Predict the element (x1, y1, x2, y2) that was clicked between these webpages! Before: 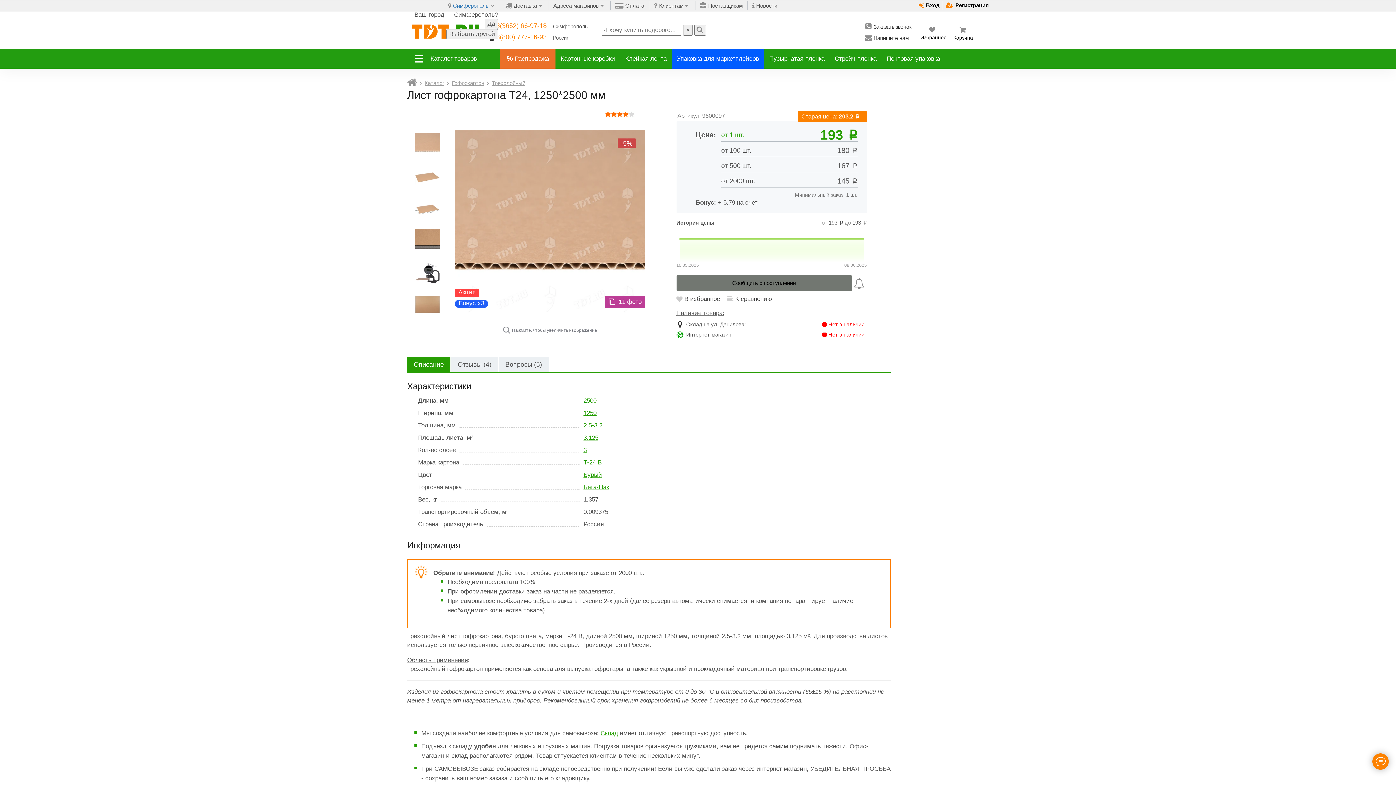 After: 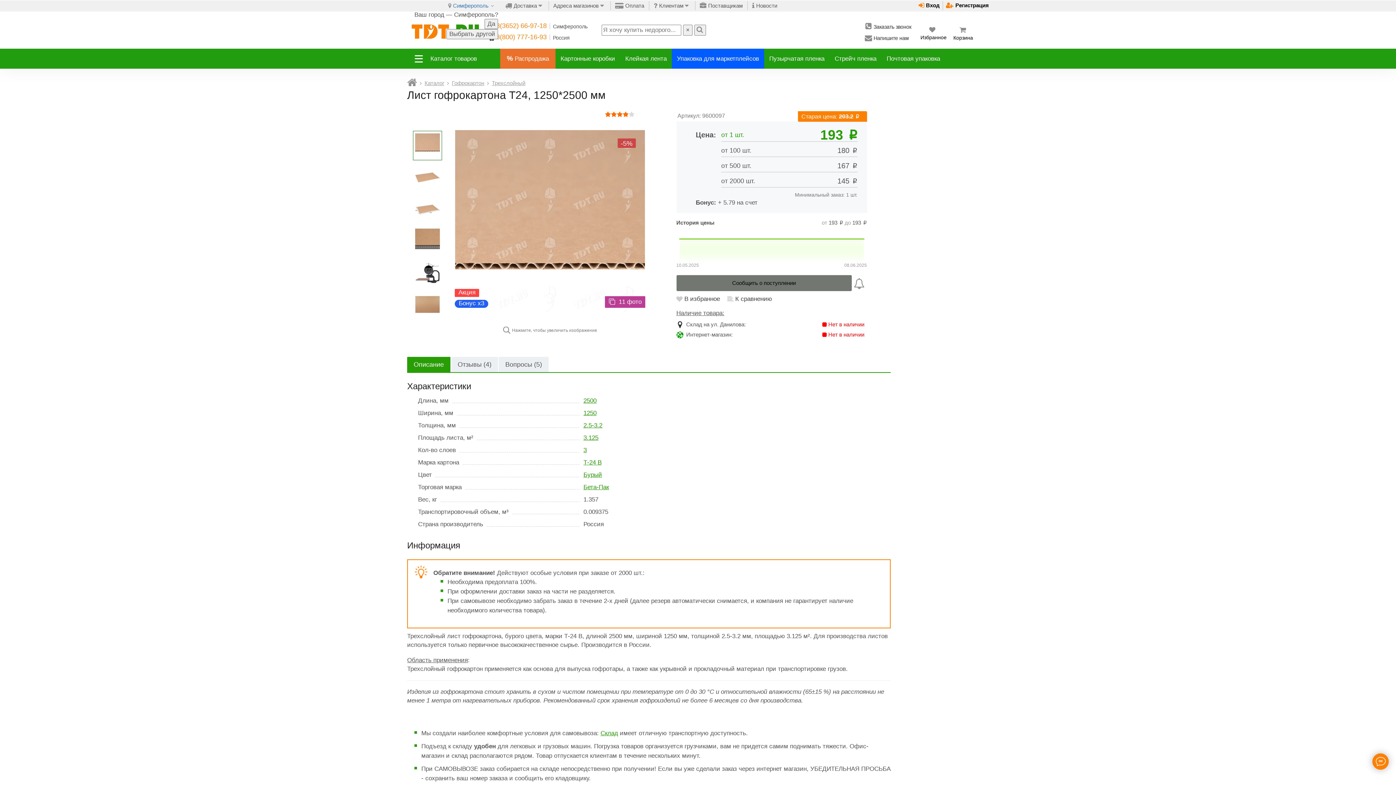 Action: bbox: (583, 434, 598, 441) label: 3.125